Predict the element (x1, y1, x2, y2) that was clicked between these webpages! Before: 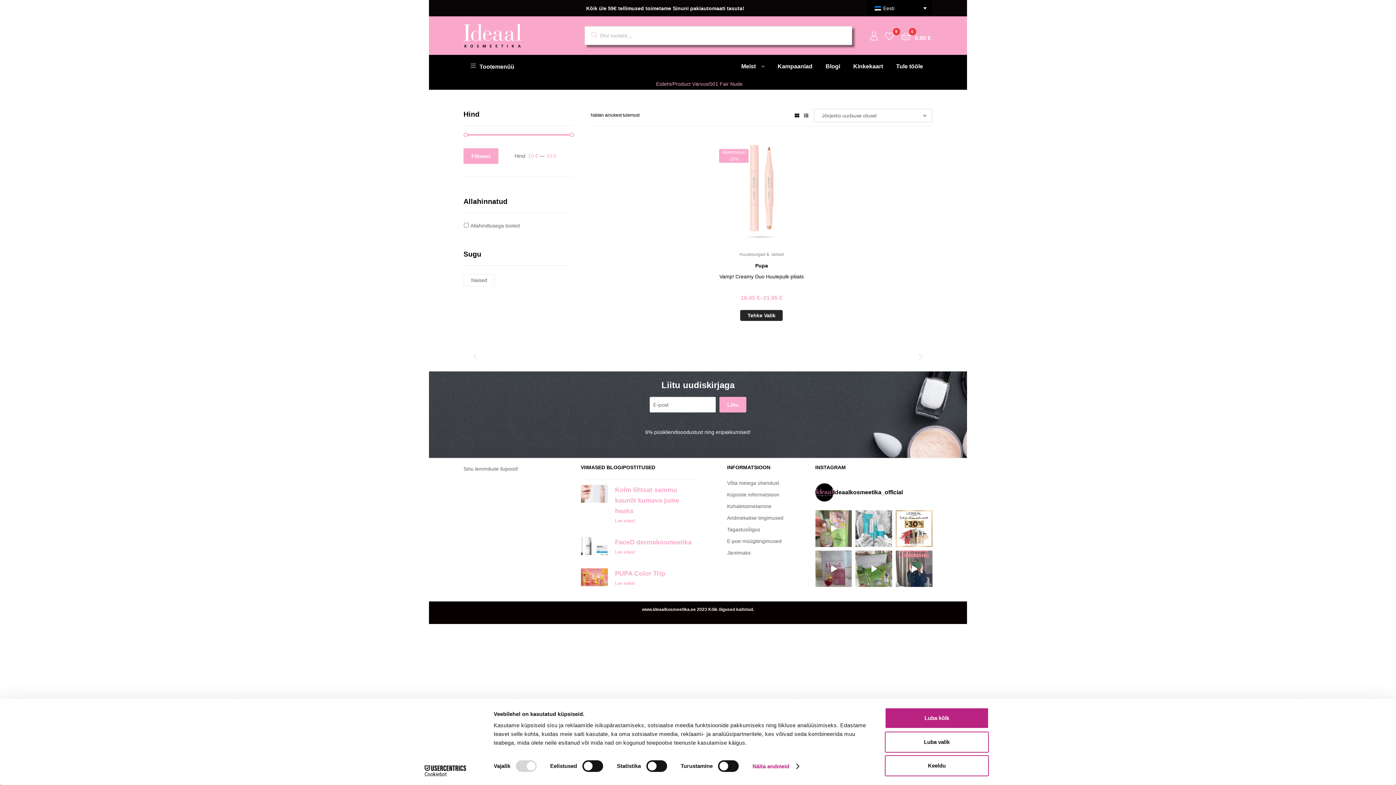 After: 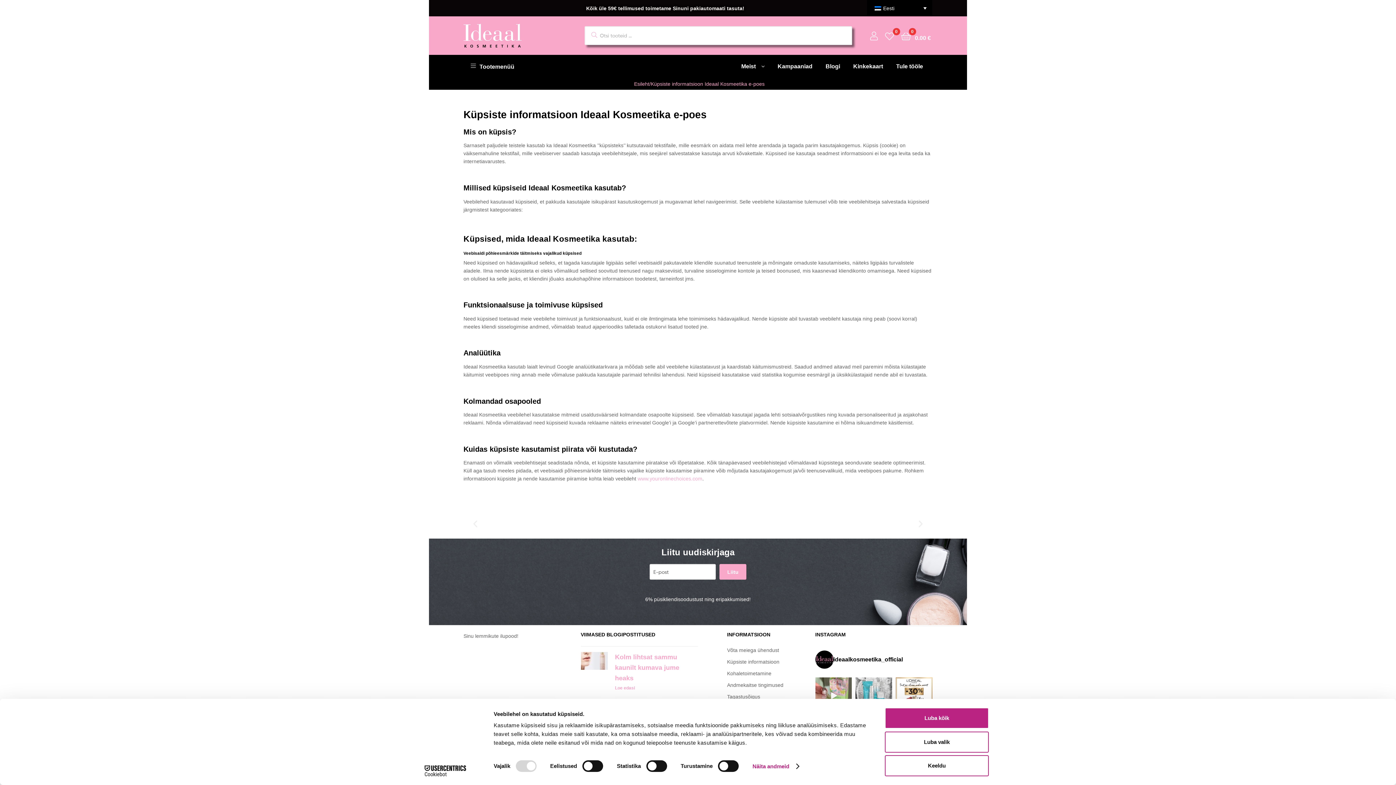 Action: label: Küpsiste informatsioon bbox: (727, 490, 786, 498)